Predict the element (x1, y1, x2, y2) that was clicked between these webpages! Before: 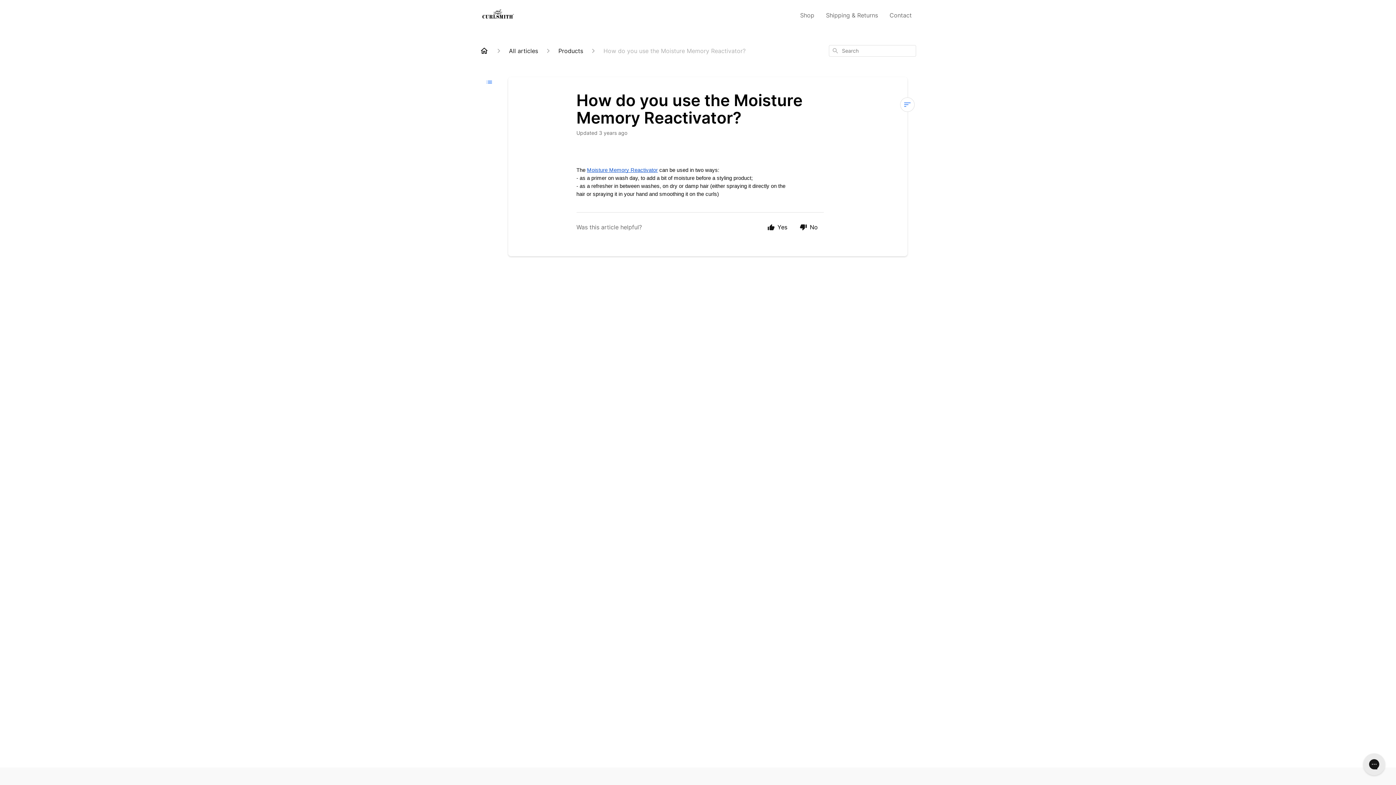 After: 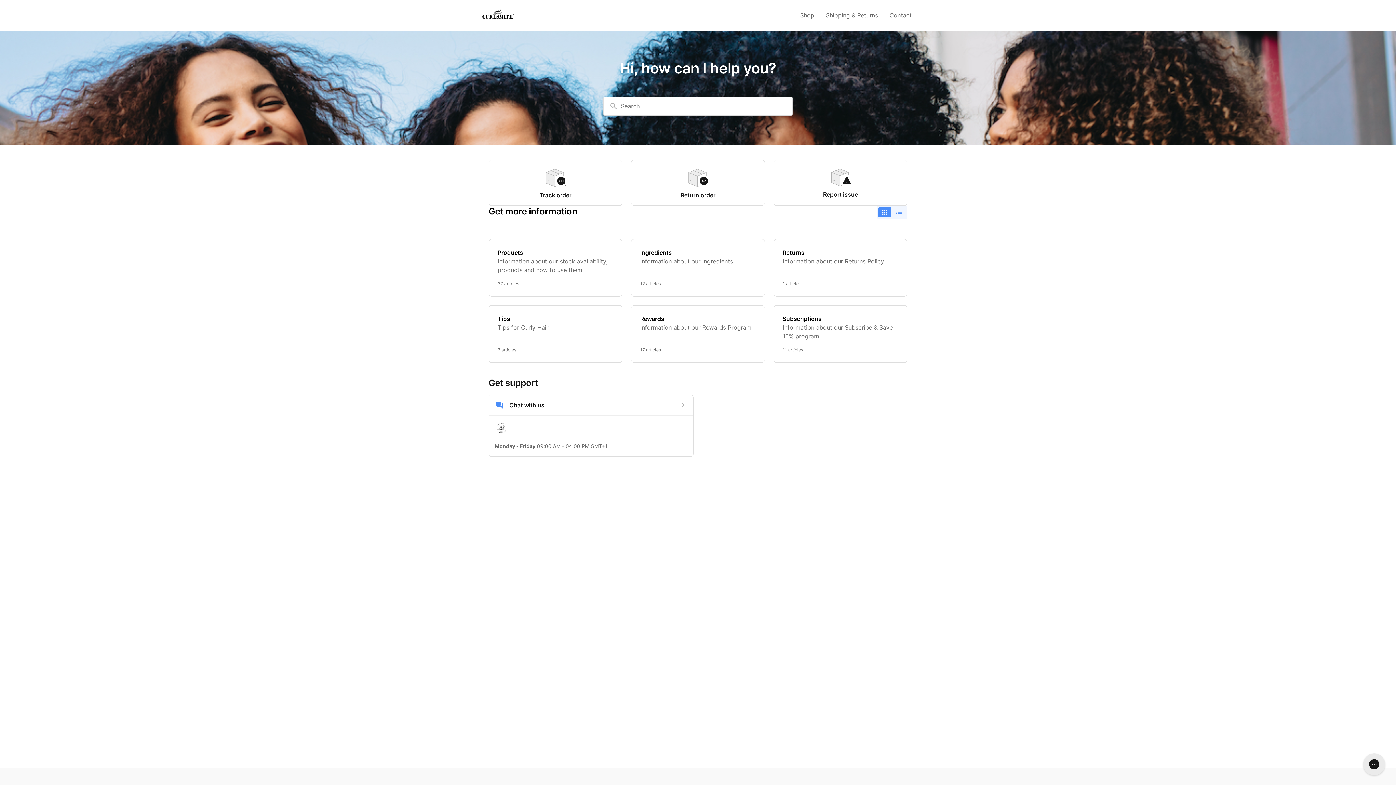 Action: bbox: (480, 46, 488, 55)